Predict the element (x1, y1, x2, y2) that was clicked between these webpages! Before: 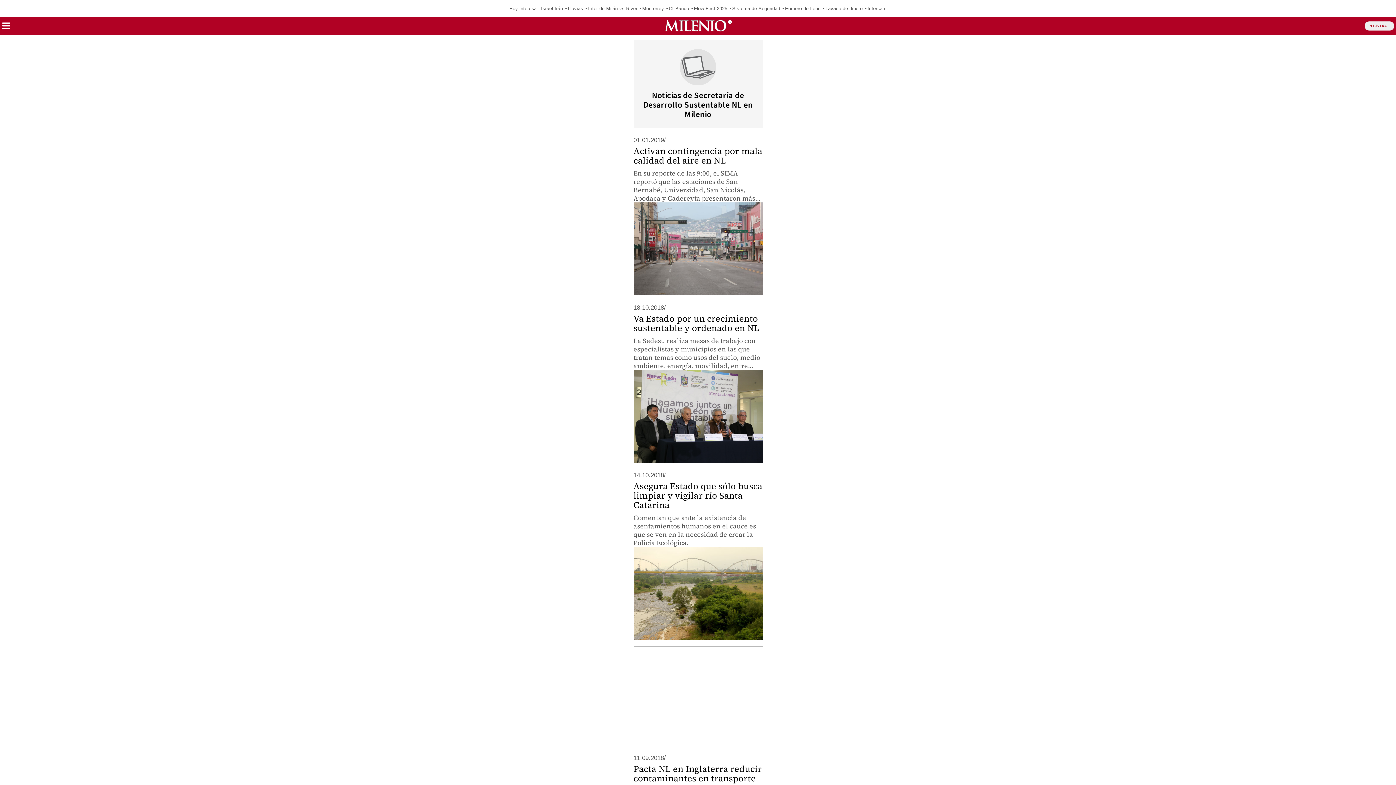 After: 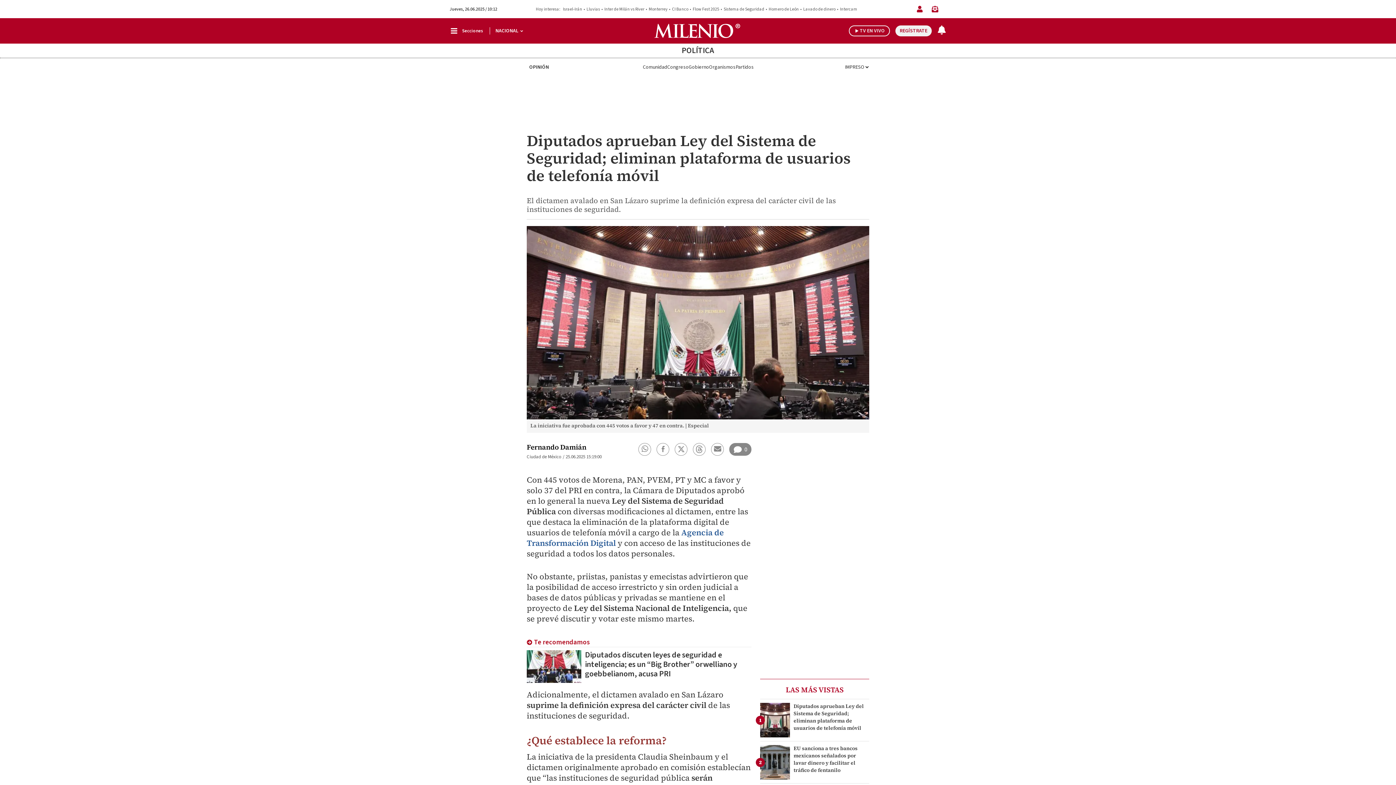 Action: bbox: (732, 5, 780, 11) label: Sistema de Seguridad